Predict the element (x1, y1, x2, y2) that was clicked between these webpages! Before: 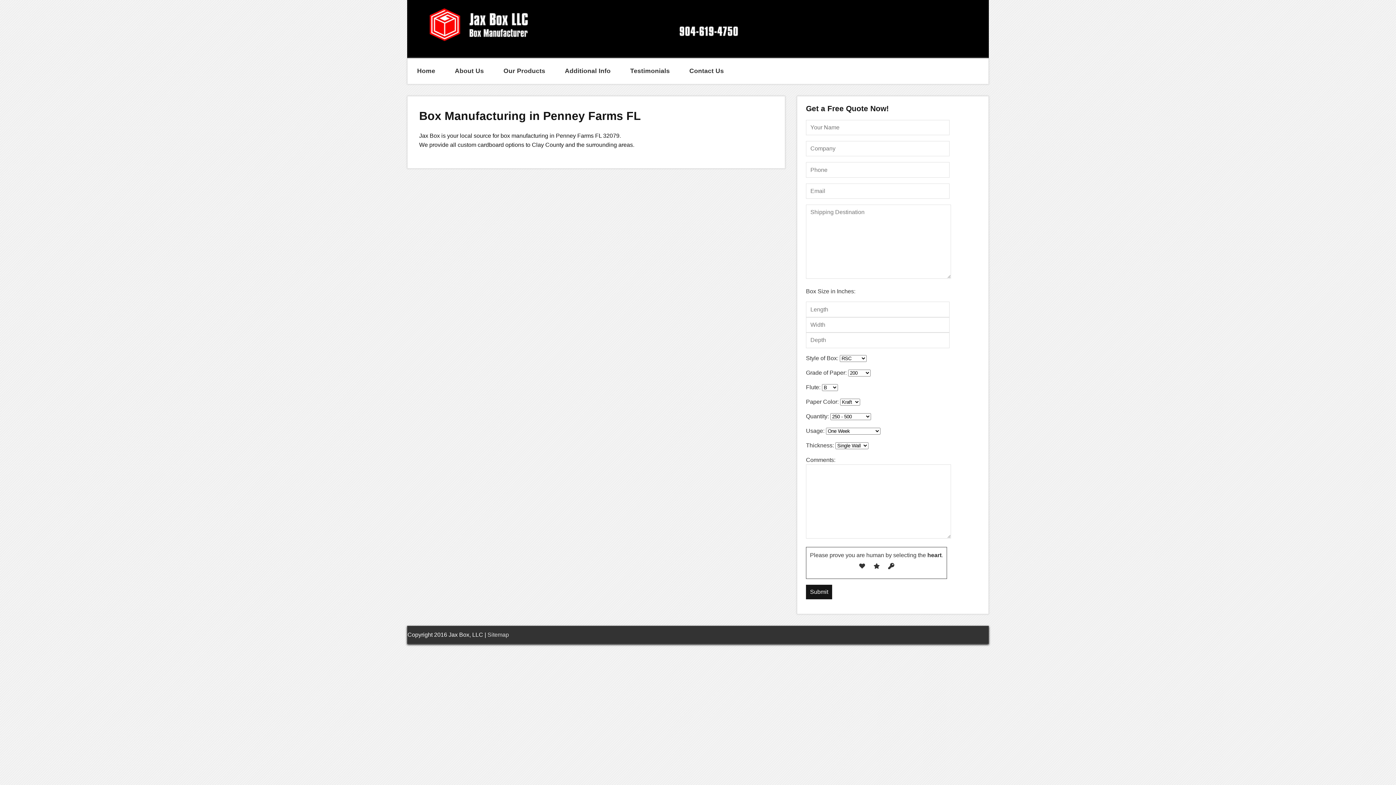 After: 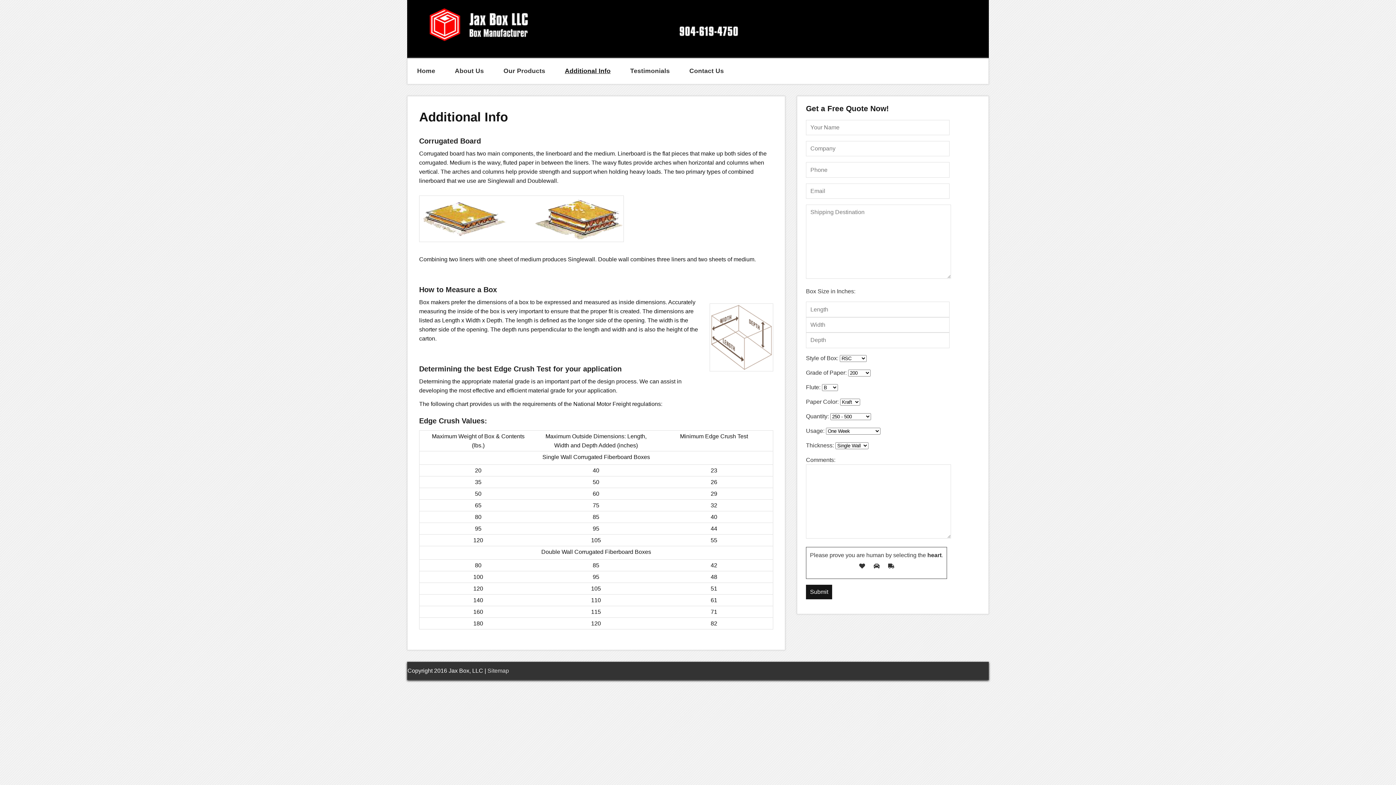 Action: label: Additional Info bbox: (555, 58, 620, 83)